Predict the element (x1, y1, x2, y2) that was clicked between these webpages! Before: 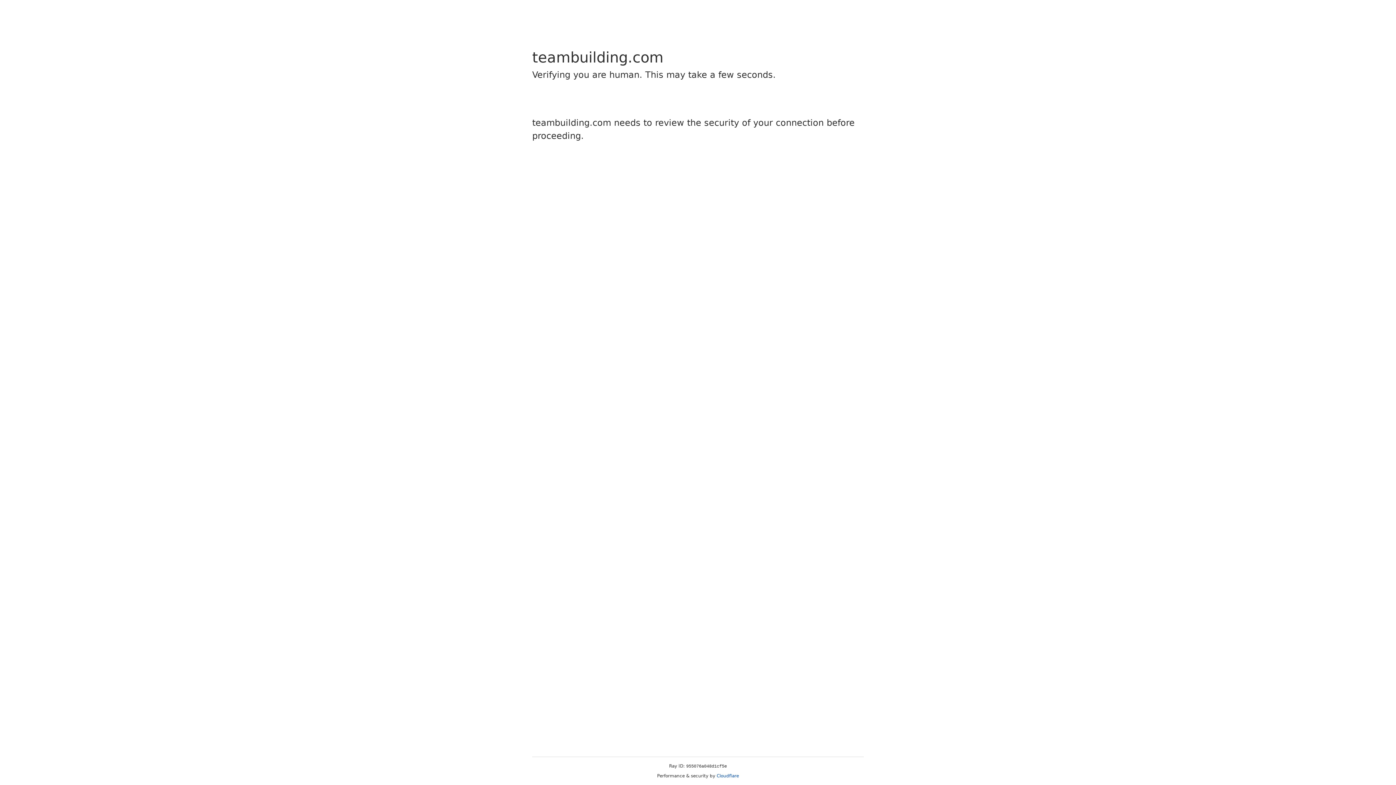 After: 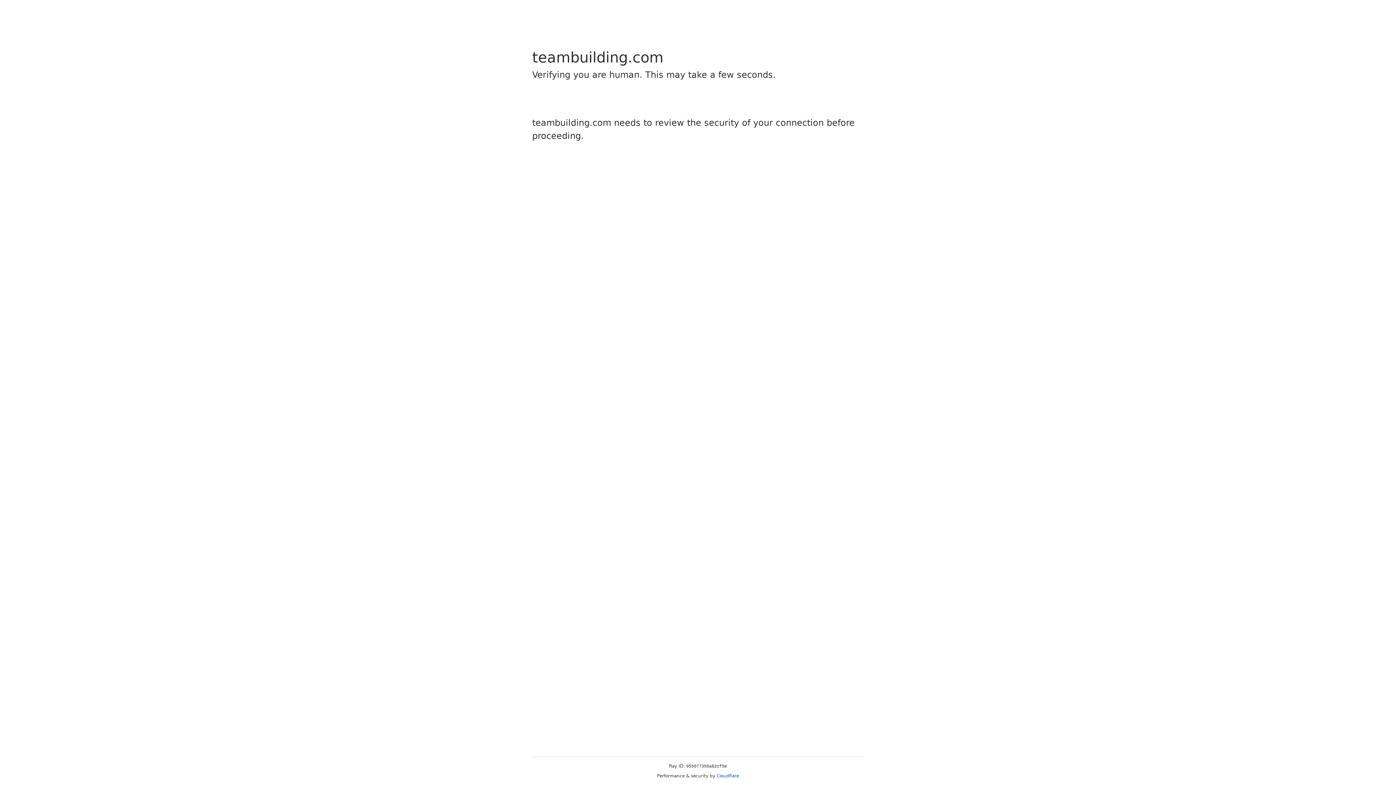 Action: label: Cloudflare bbox: (716, 773, 739, 778)